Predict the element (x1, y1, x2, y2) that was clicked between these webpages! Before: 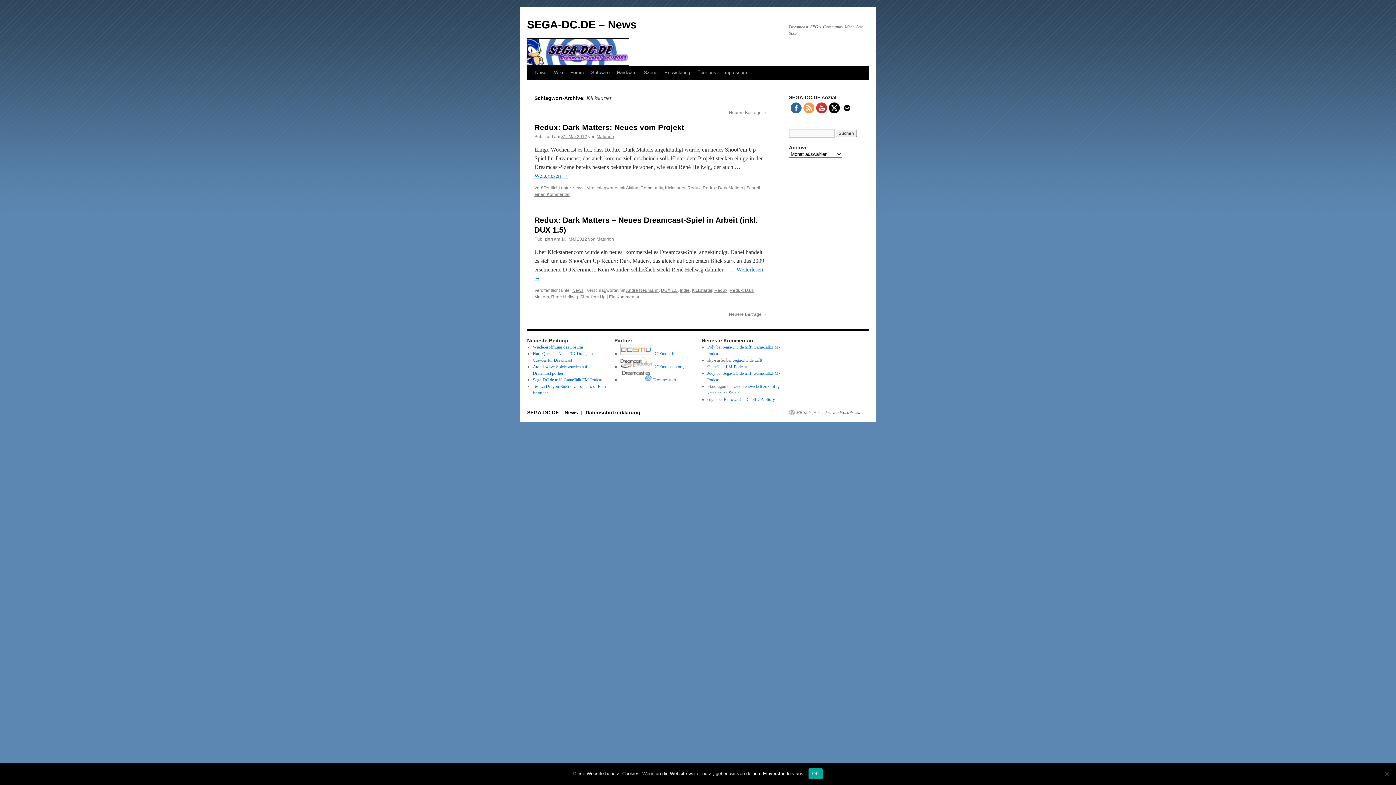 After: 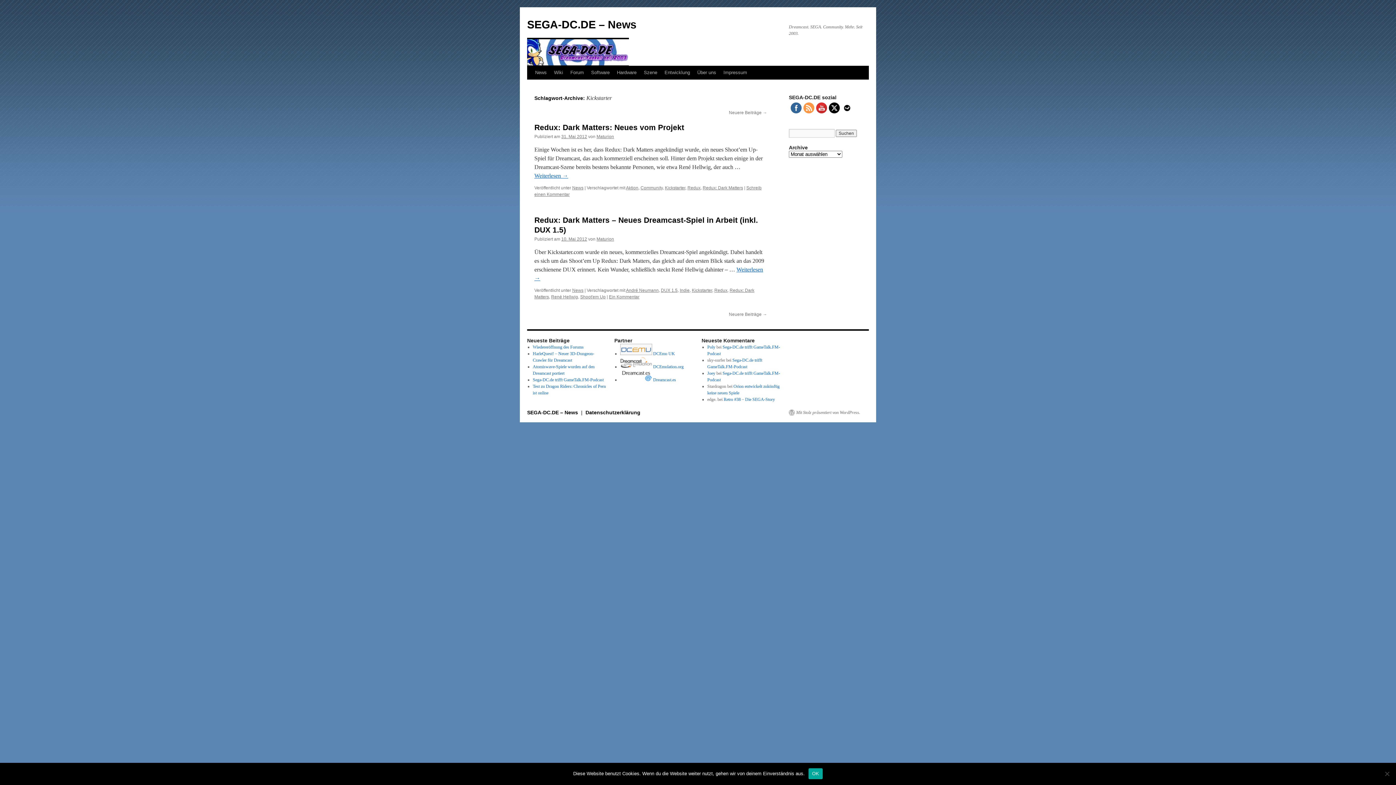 Action: bbox: (790, 102, 801, 113)